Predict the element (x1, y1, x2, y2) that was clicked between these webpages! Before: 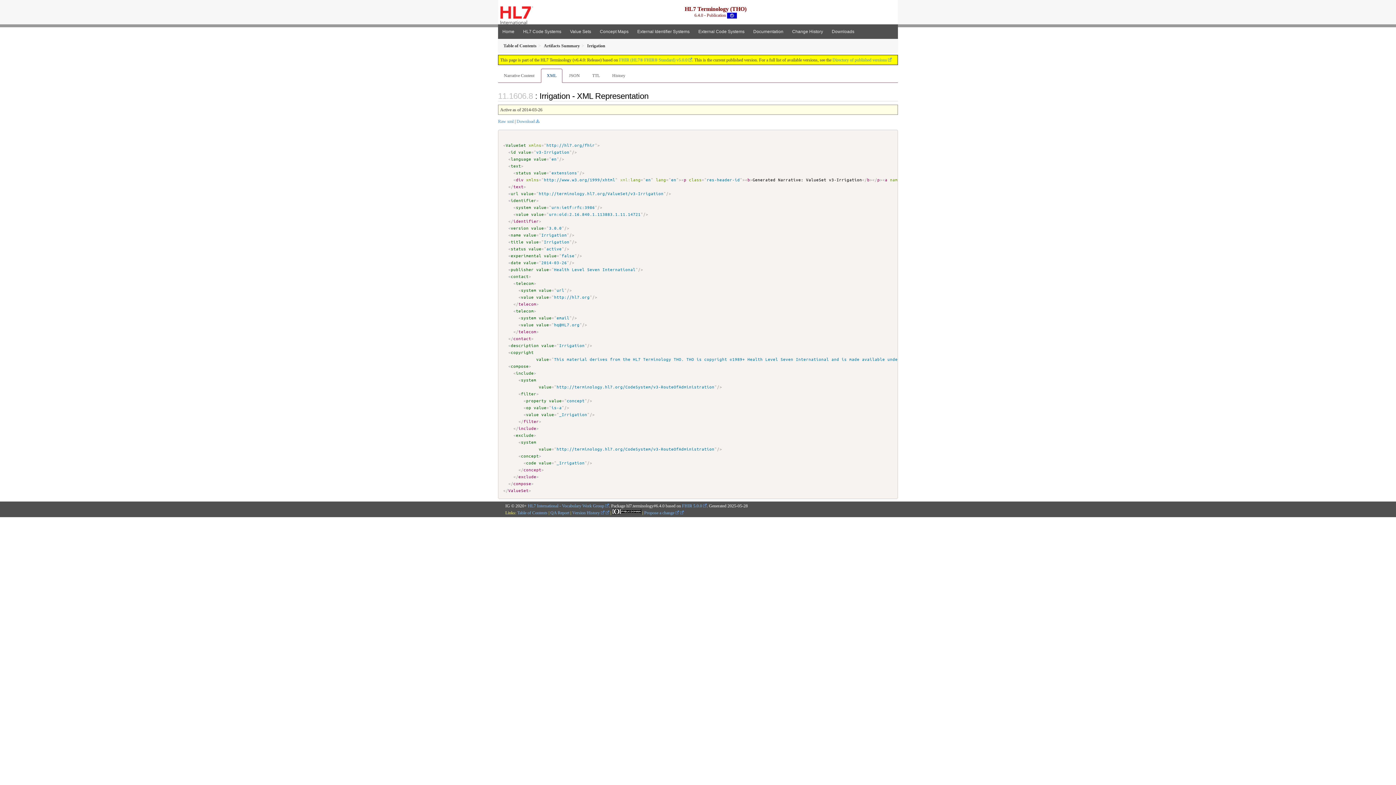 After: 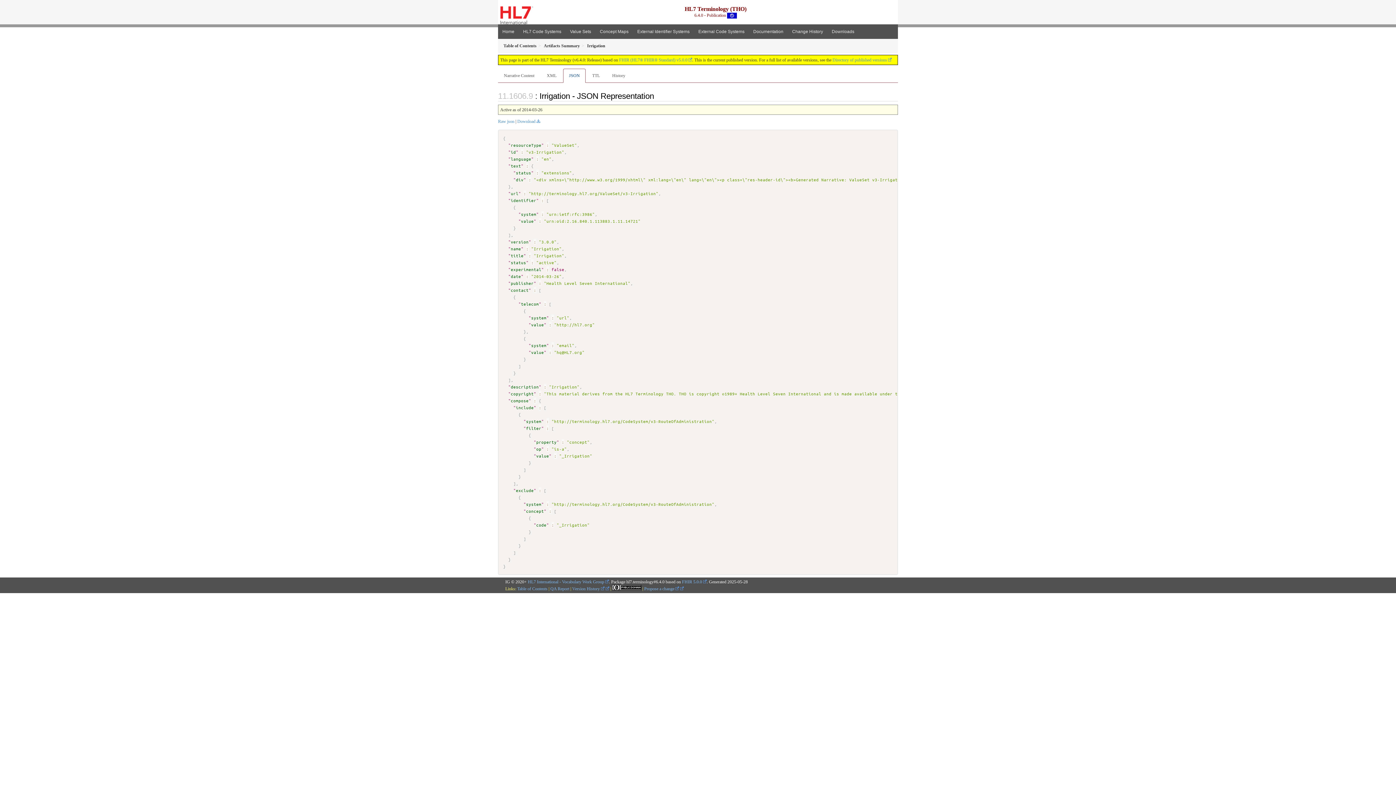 Action: bbox: (563, 68, 585, 83) label: JSON